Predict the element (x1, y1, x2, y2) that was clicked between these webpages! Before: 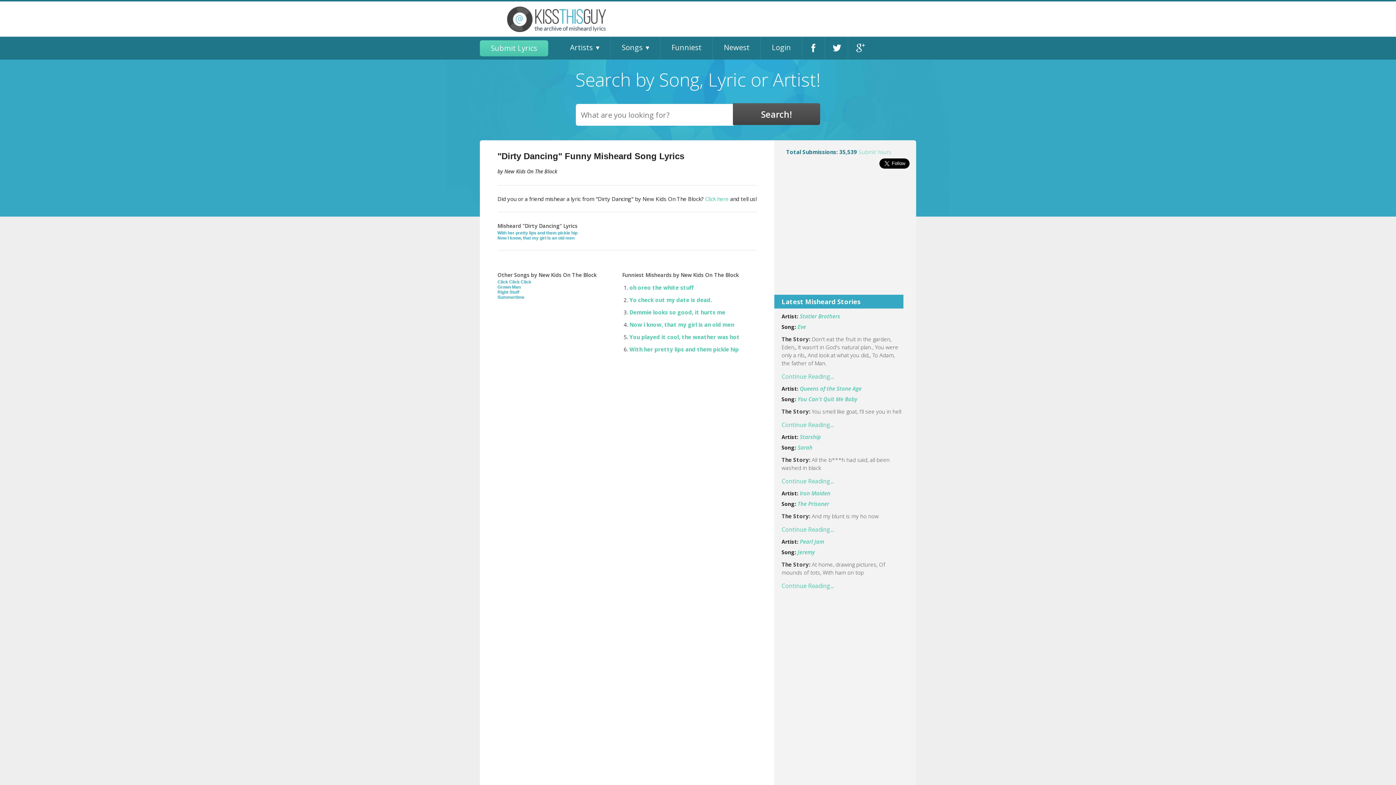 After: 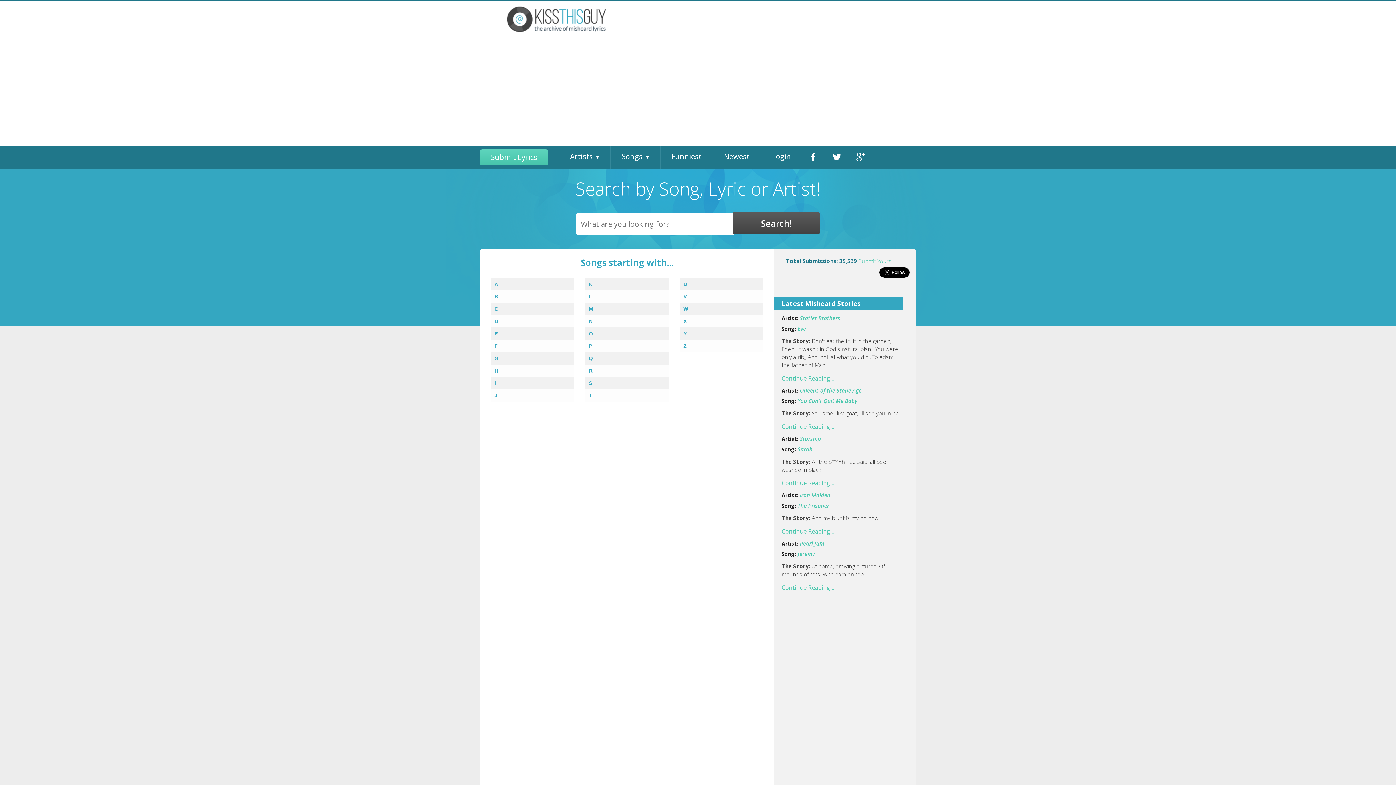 Action: label: Songs bbox: (610, 36, 660, 59)